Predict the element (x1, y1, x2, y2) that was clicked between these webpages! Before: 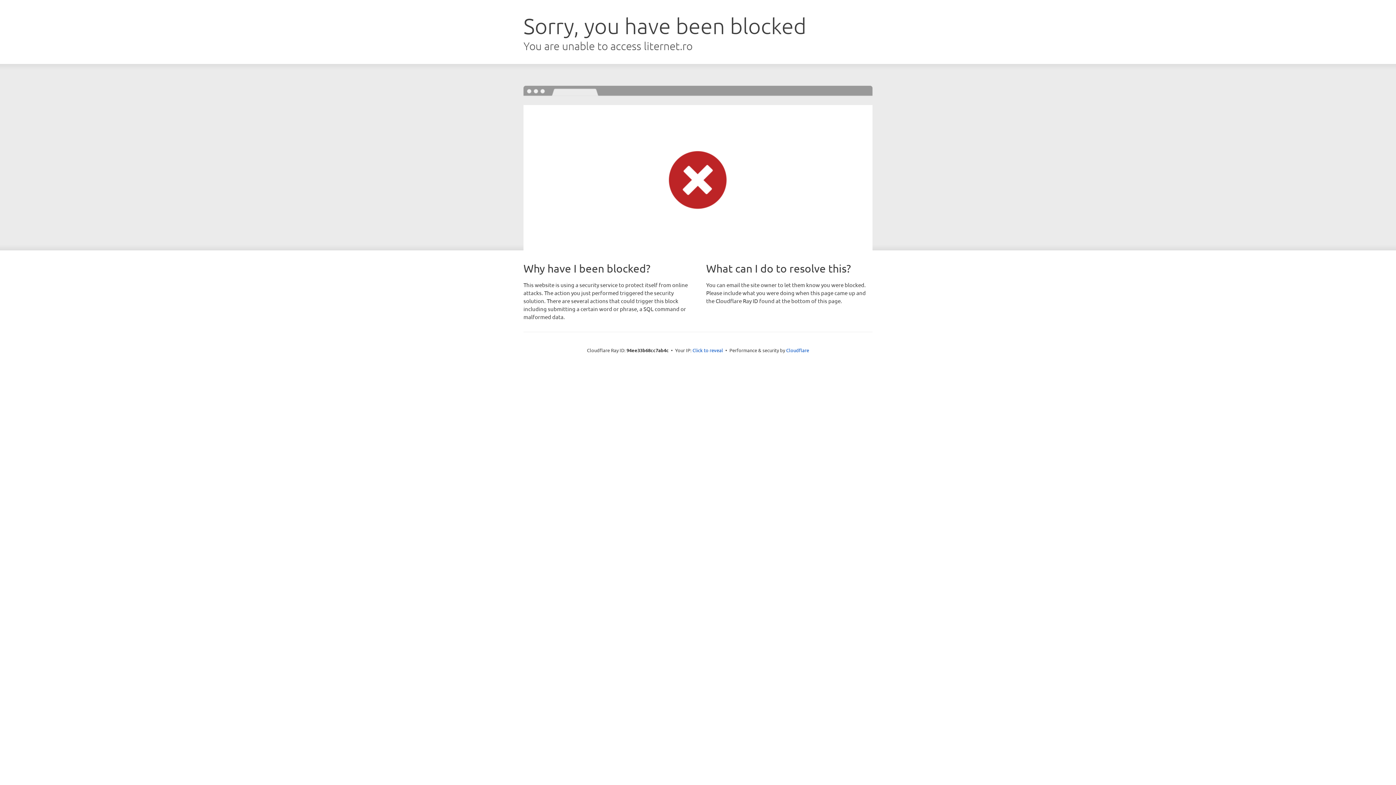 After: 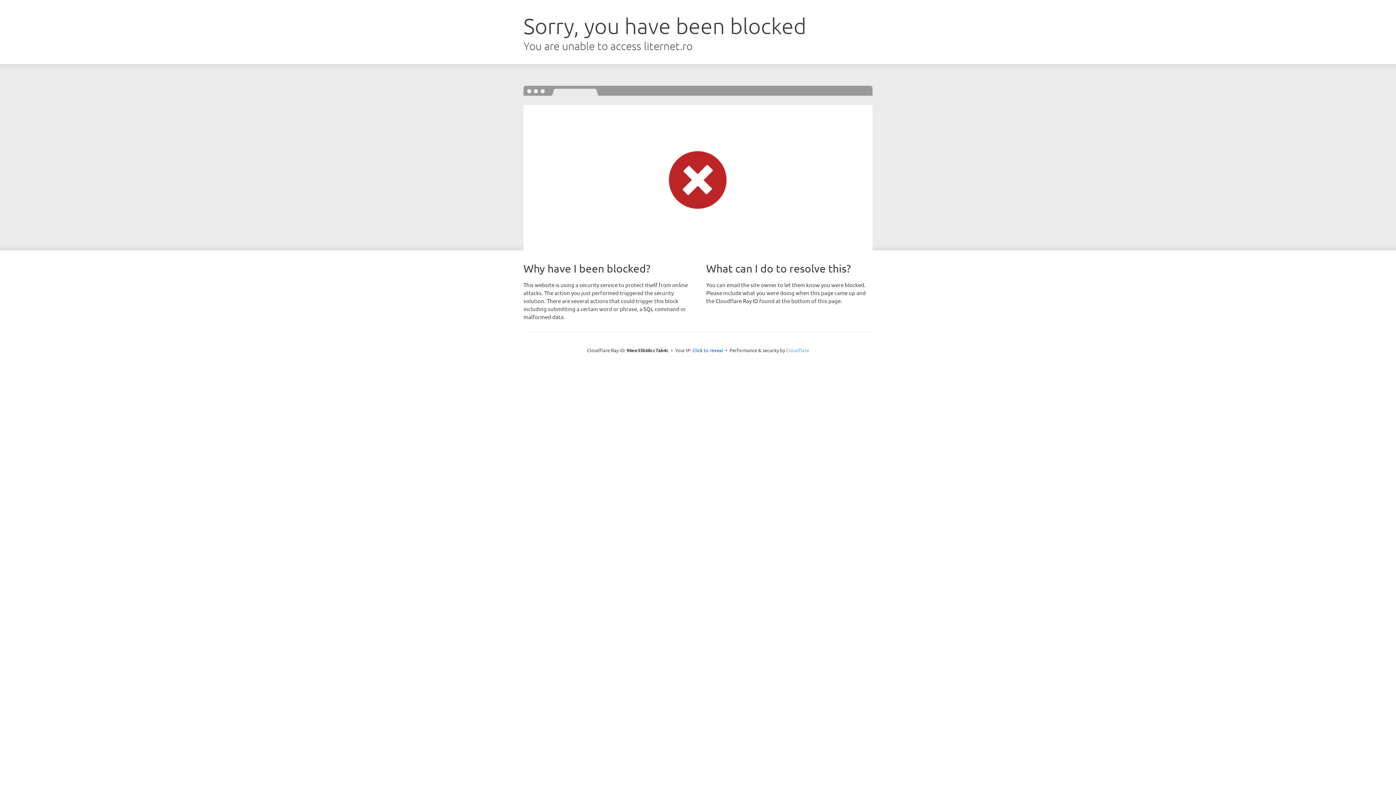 Action: bbox: (786, 347, 809, 353) label: Cloudflare